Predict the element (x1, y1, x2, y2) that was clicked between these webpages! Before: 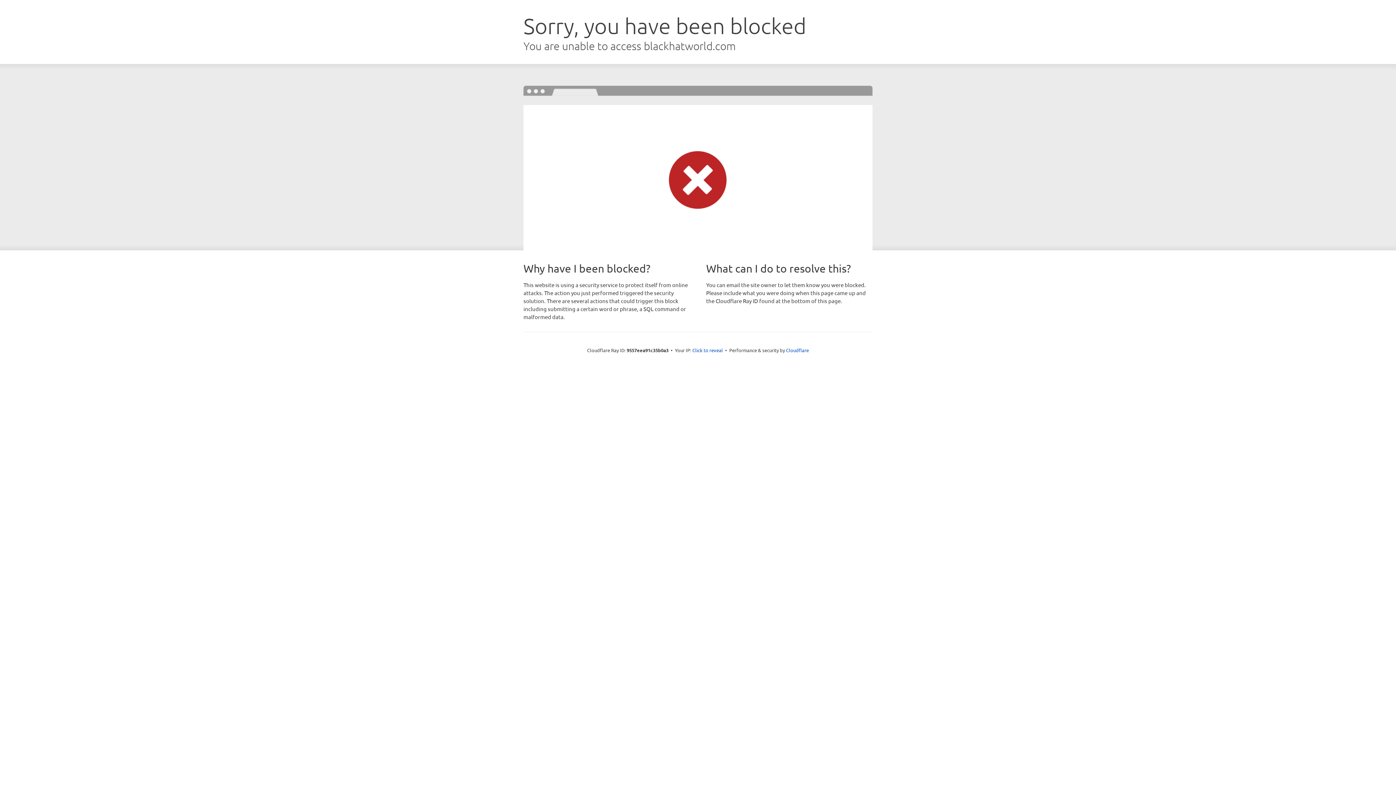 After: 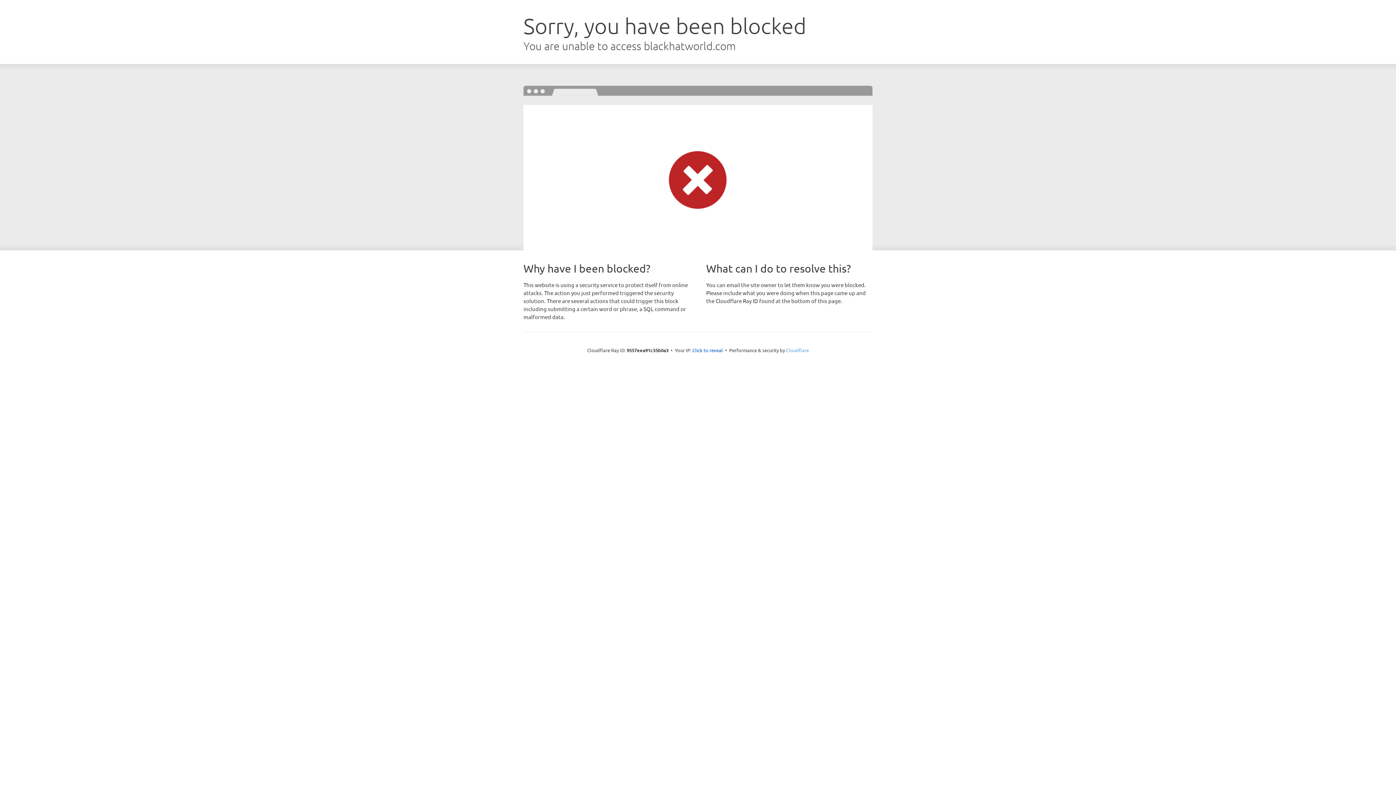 Action: bbox: (786, 347, 809, 353) label: Cloudflare